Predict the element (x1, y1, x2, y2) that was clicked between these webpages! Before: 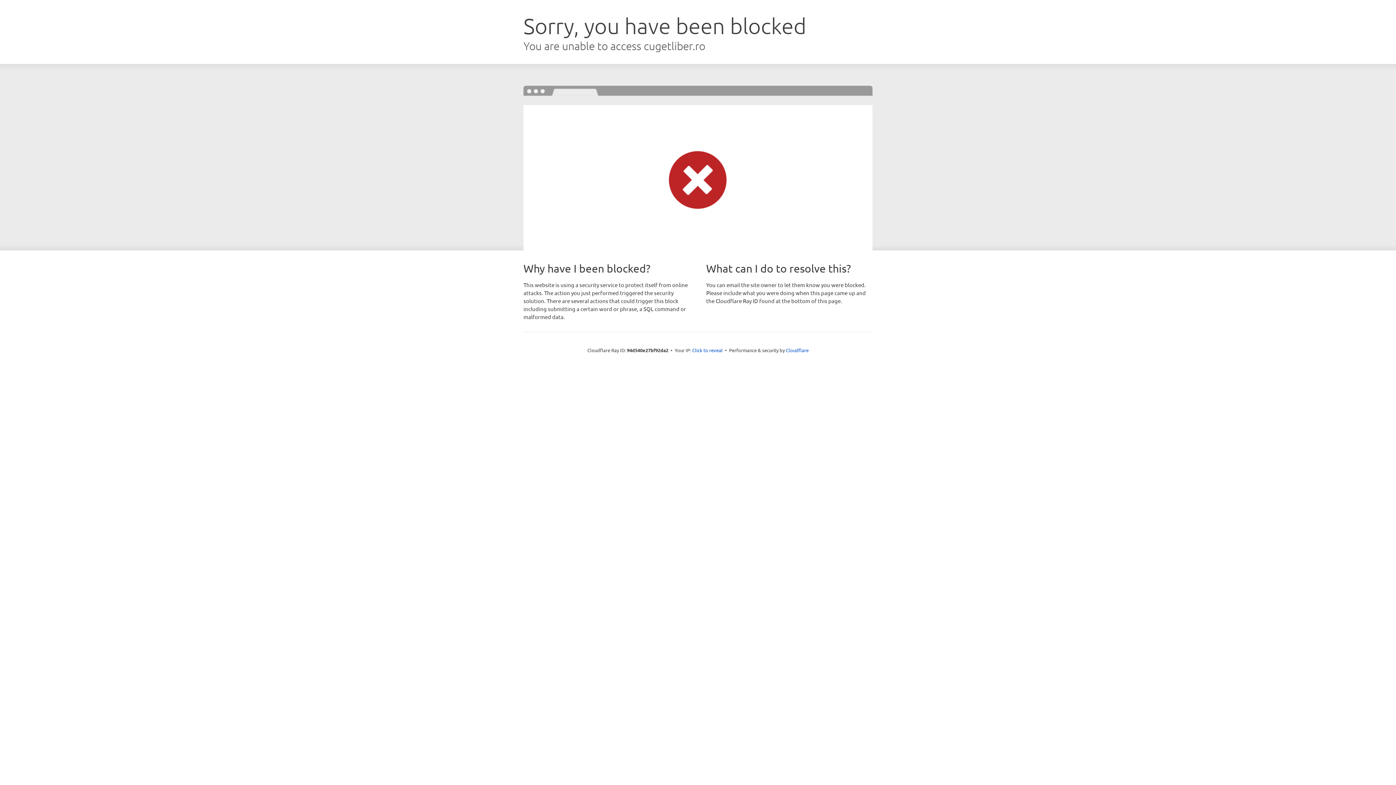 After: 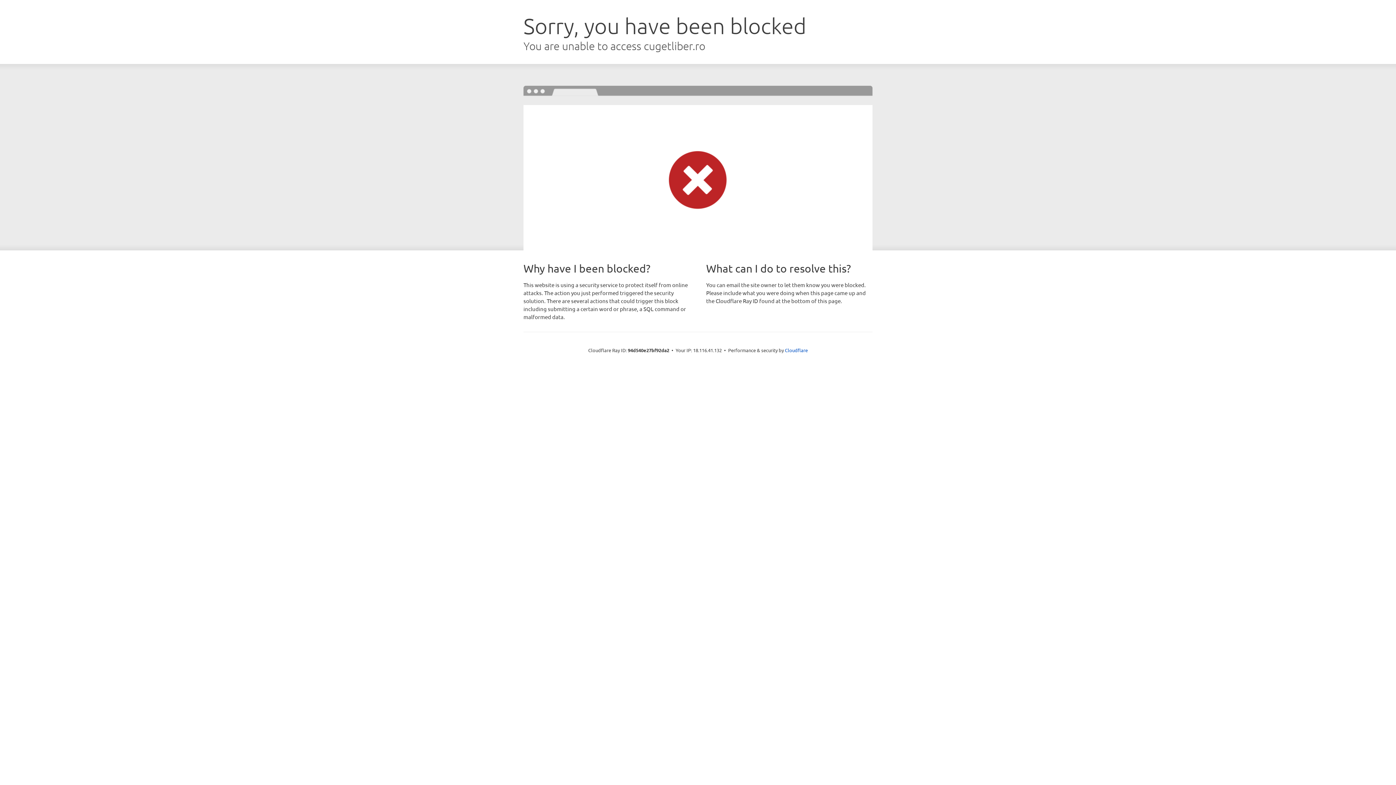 Action: bbox: (692, 346, 722, 353) label: Click to reveal